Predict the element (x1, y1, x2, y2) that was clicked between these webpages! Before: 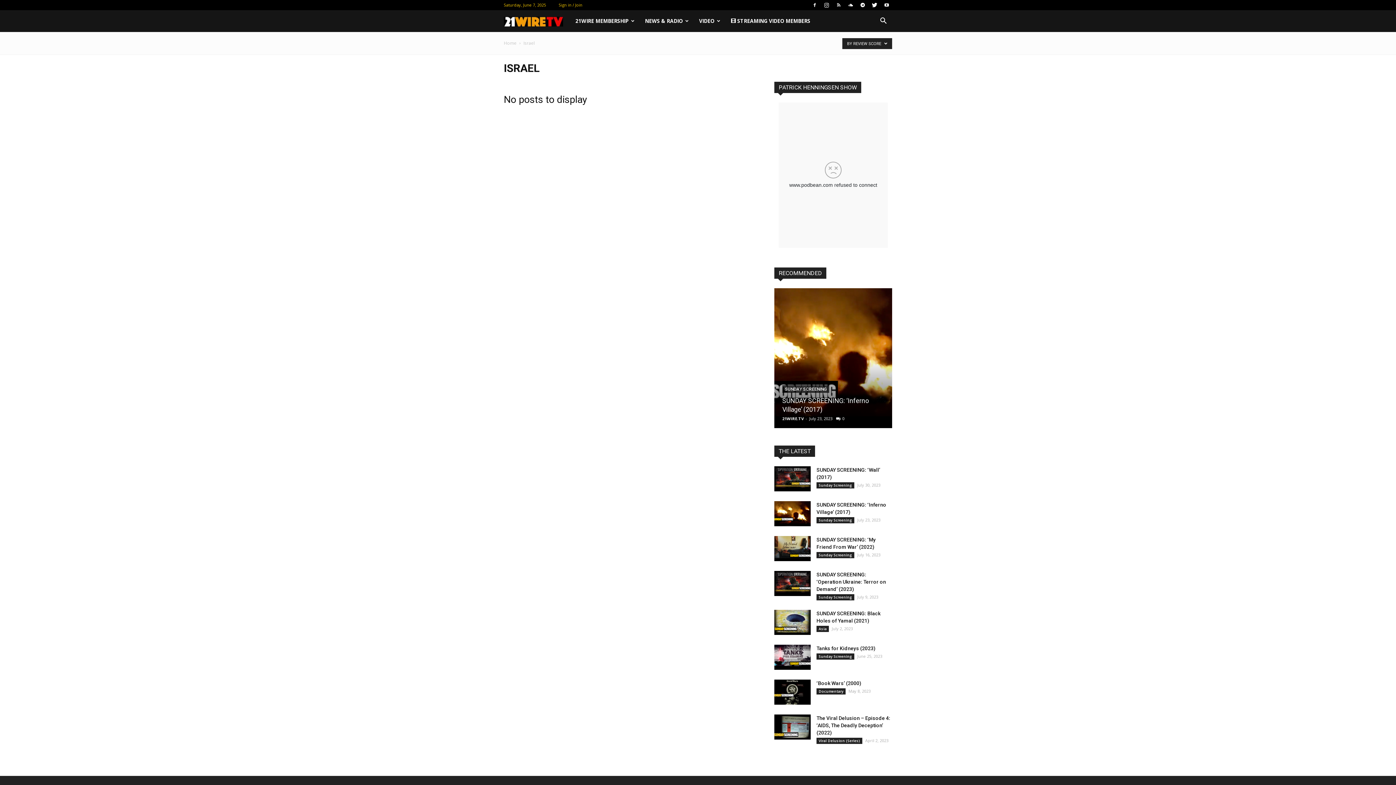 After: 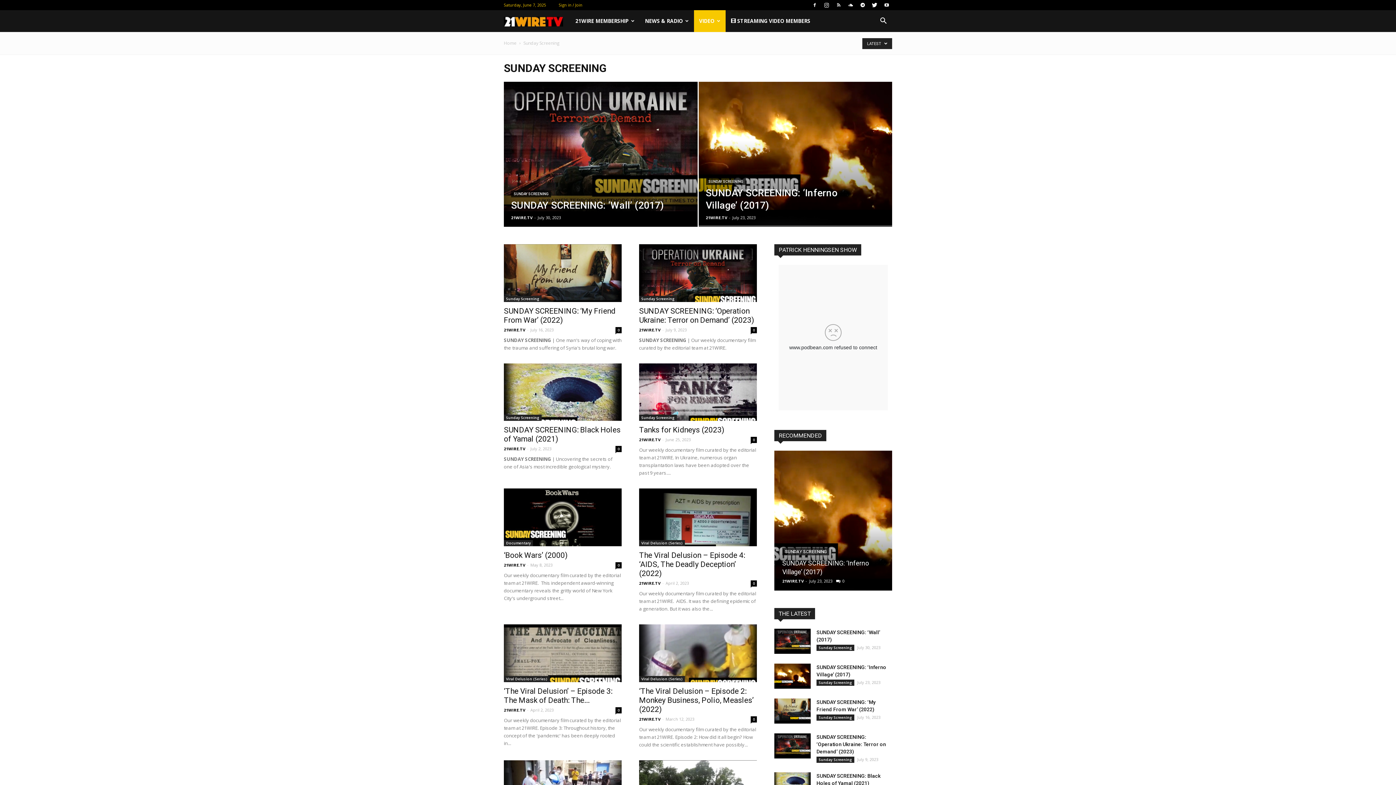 Action: label: SUNDAY SCREENING bbox: (782, 385, 829, 393)